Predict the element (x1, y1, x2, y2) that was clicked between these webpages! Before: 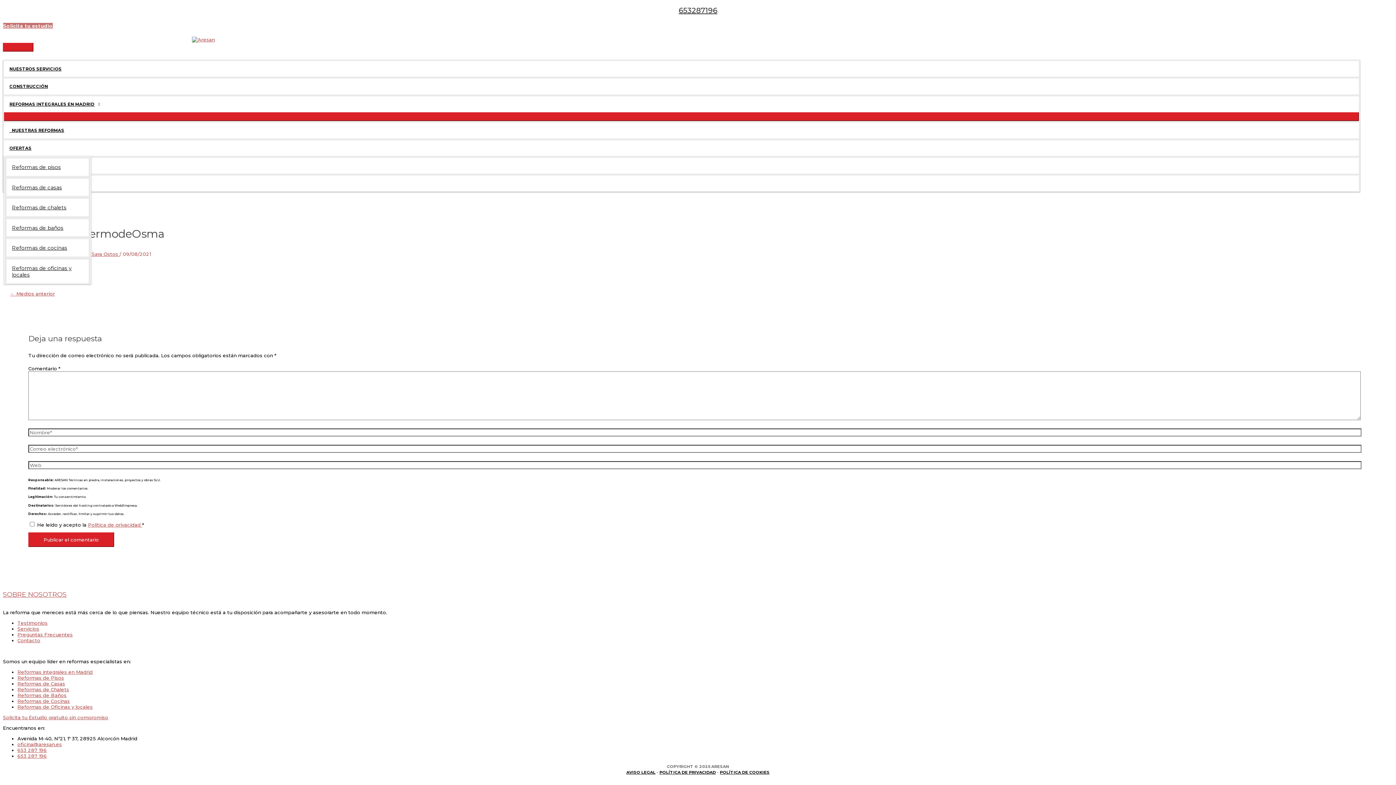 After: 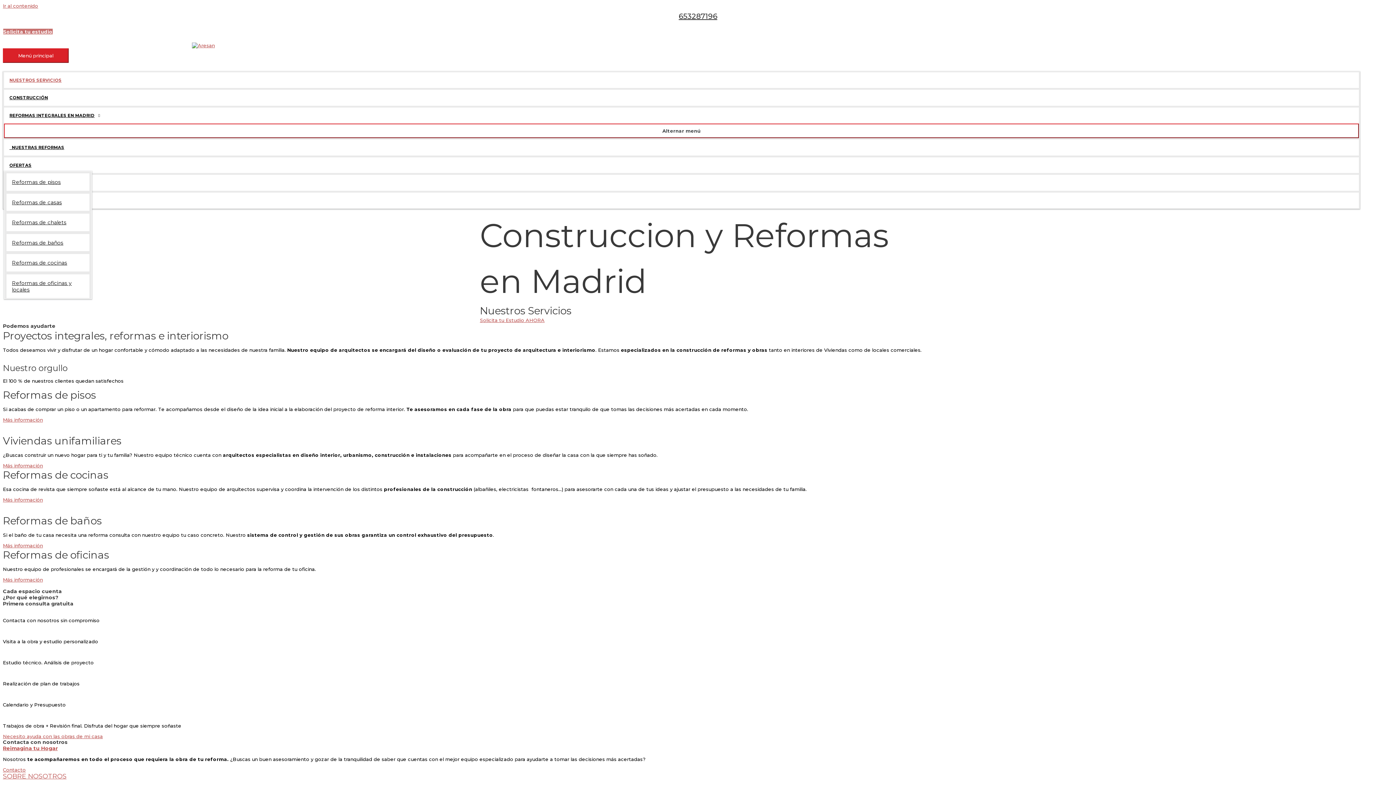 Action: label: Servicios bbox: (17, 626, 39, 632)